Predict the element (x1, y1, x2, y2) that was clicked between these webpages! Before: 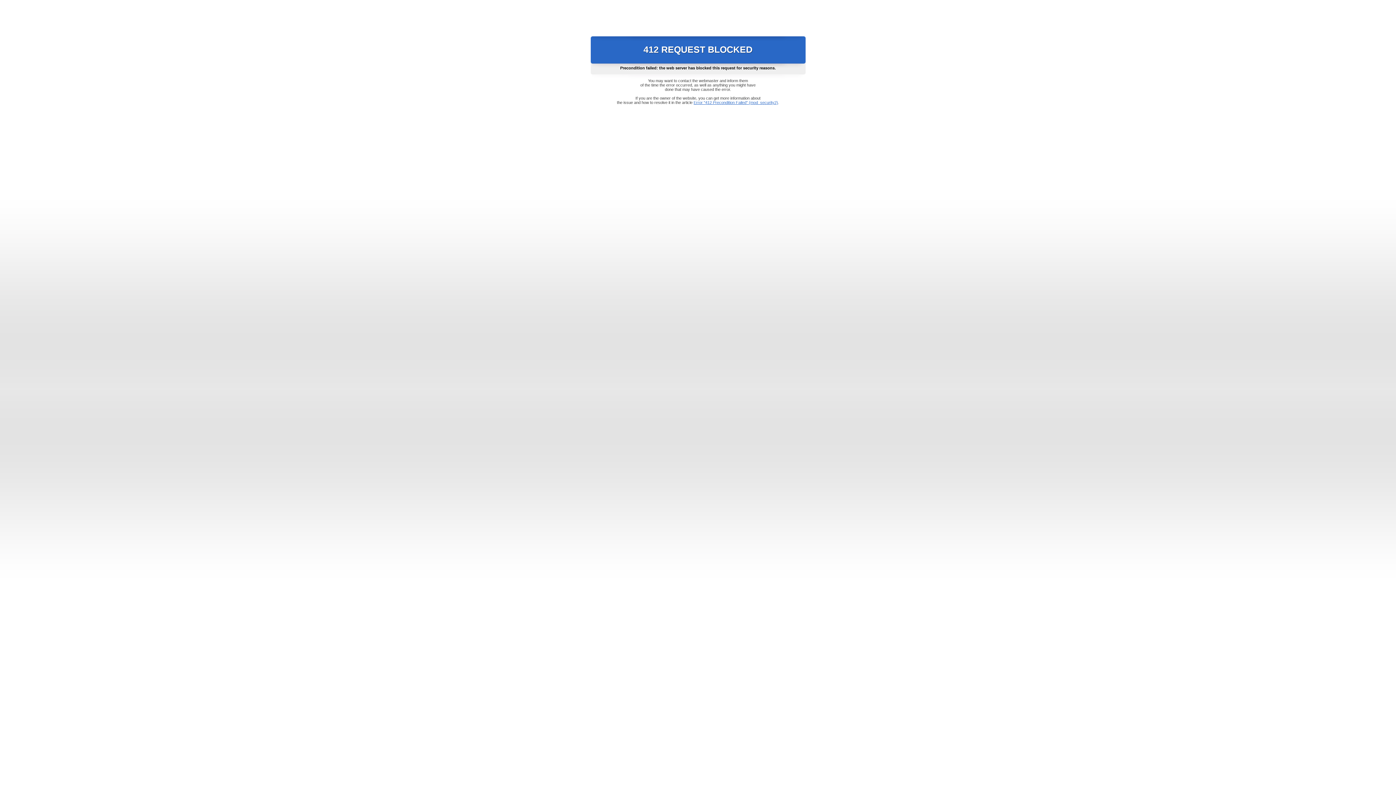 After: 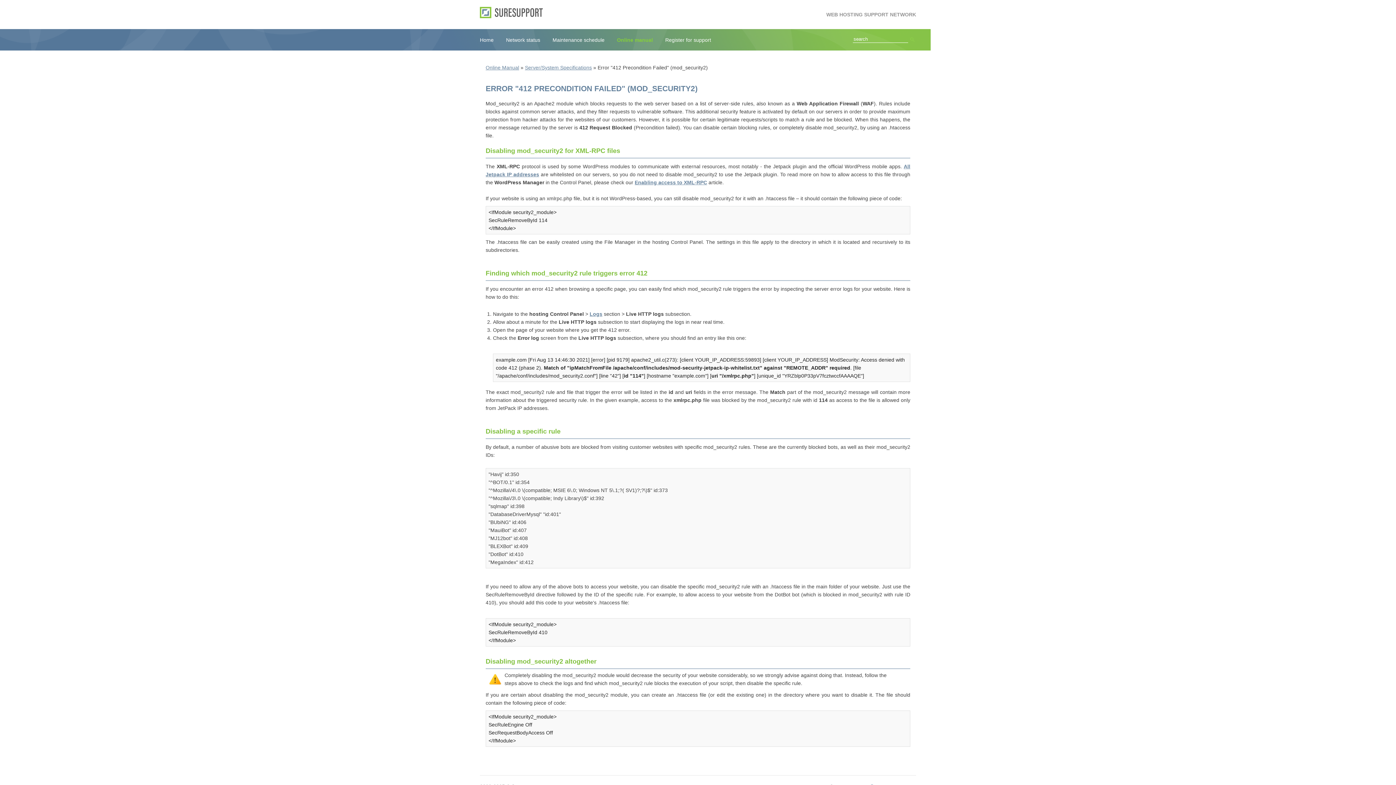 Action: bbox: (693, 100, 778, 104) label: Error "412 Precondition Failed" (mod_security2)